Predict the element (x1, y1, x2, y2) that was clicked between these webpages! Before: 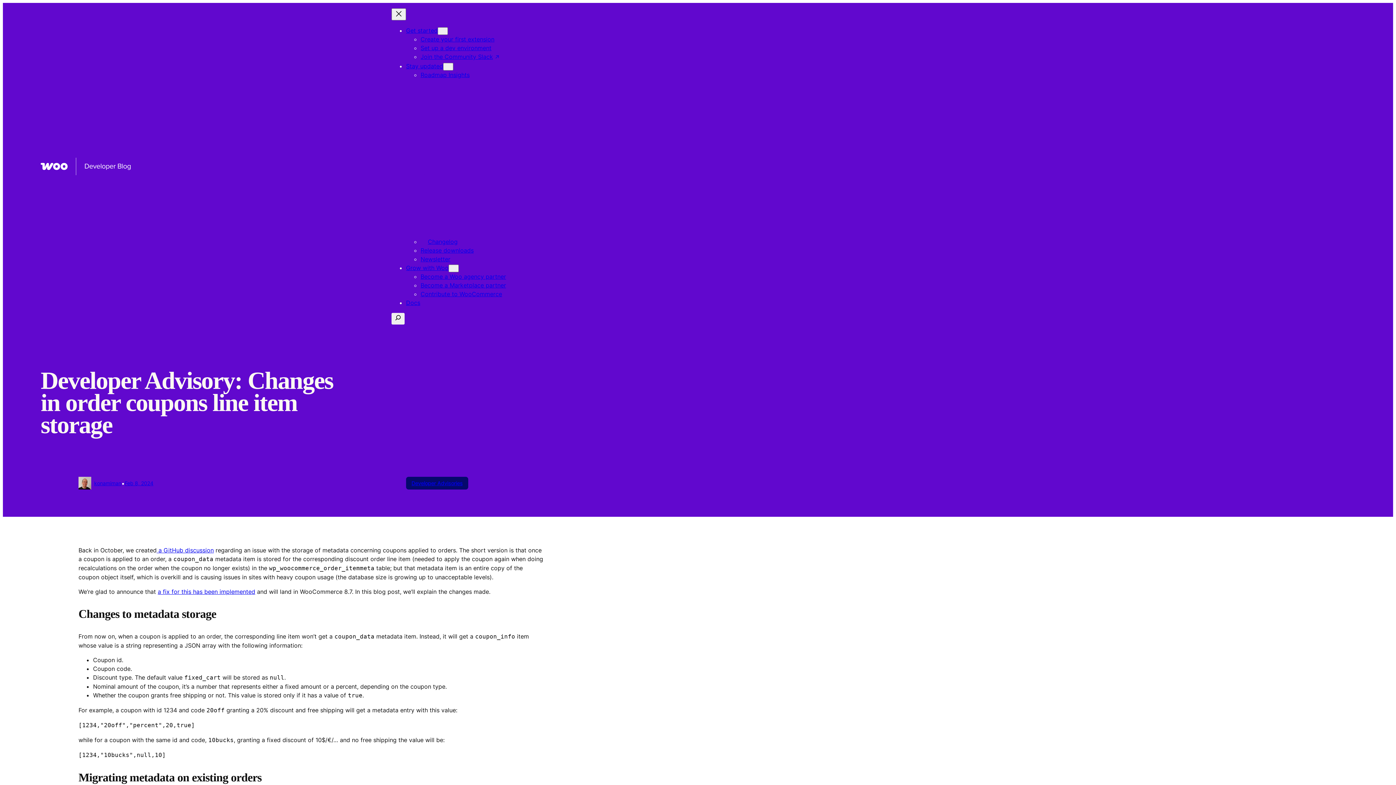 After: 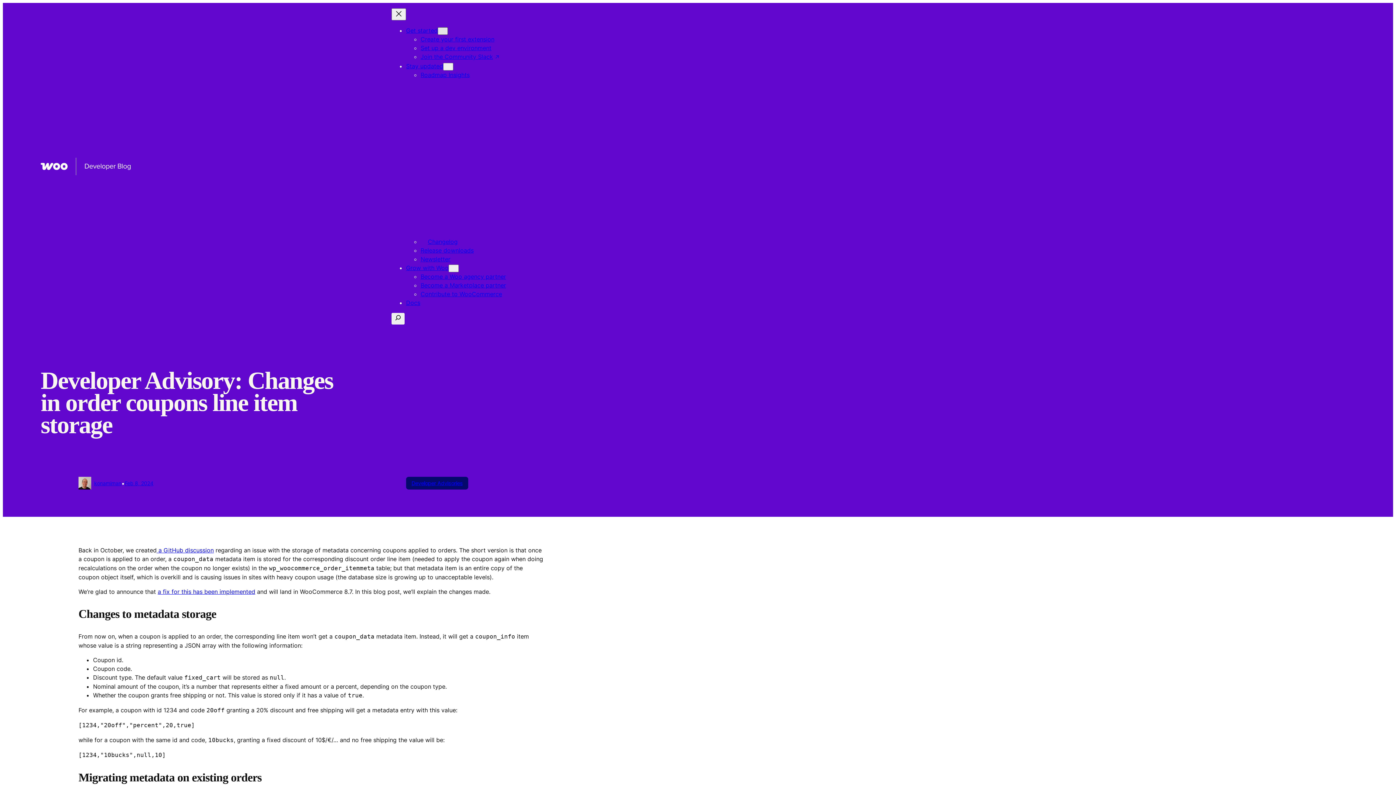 Action: label: Get started submenu bbox: (437, 27, 448, 34)